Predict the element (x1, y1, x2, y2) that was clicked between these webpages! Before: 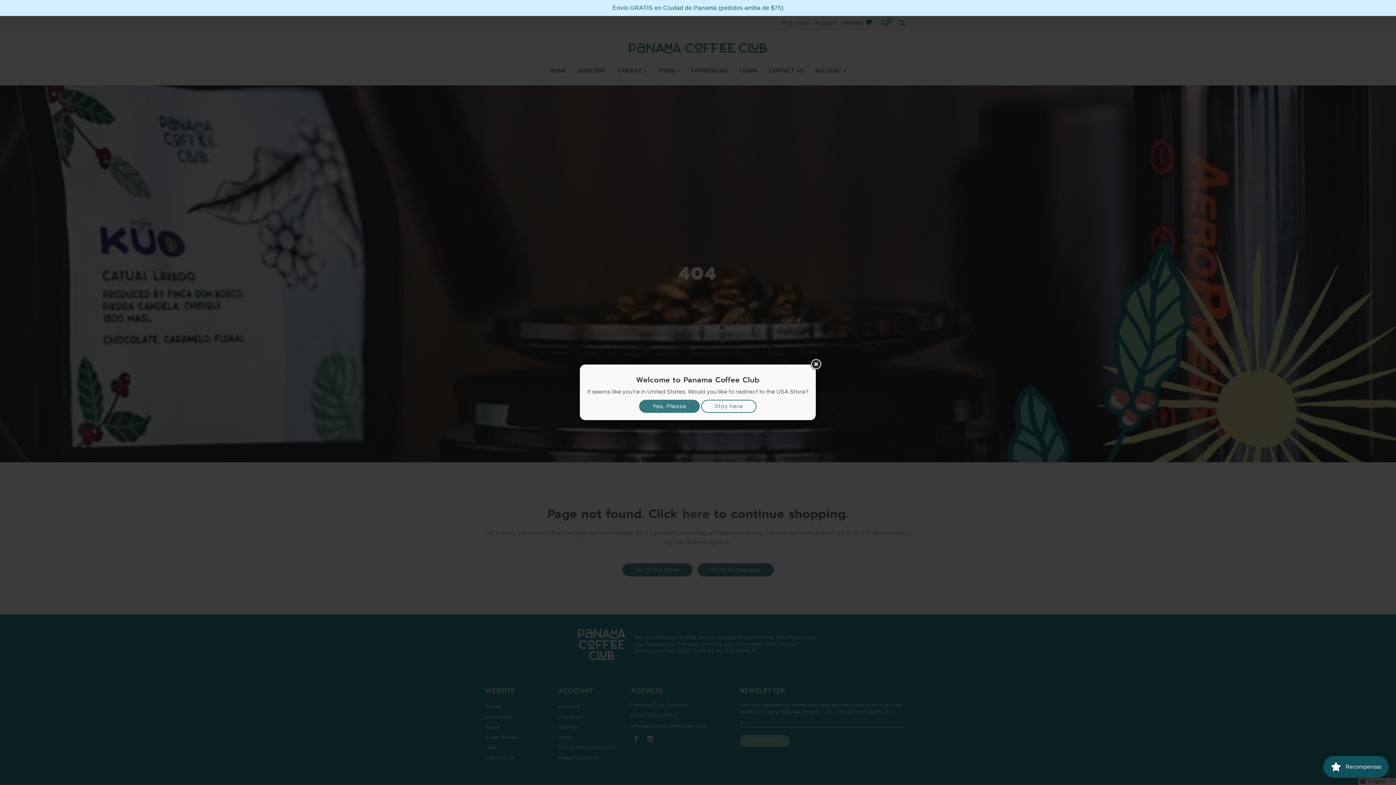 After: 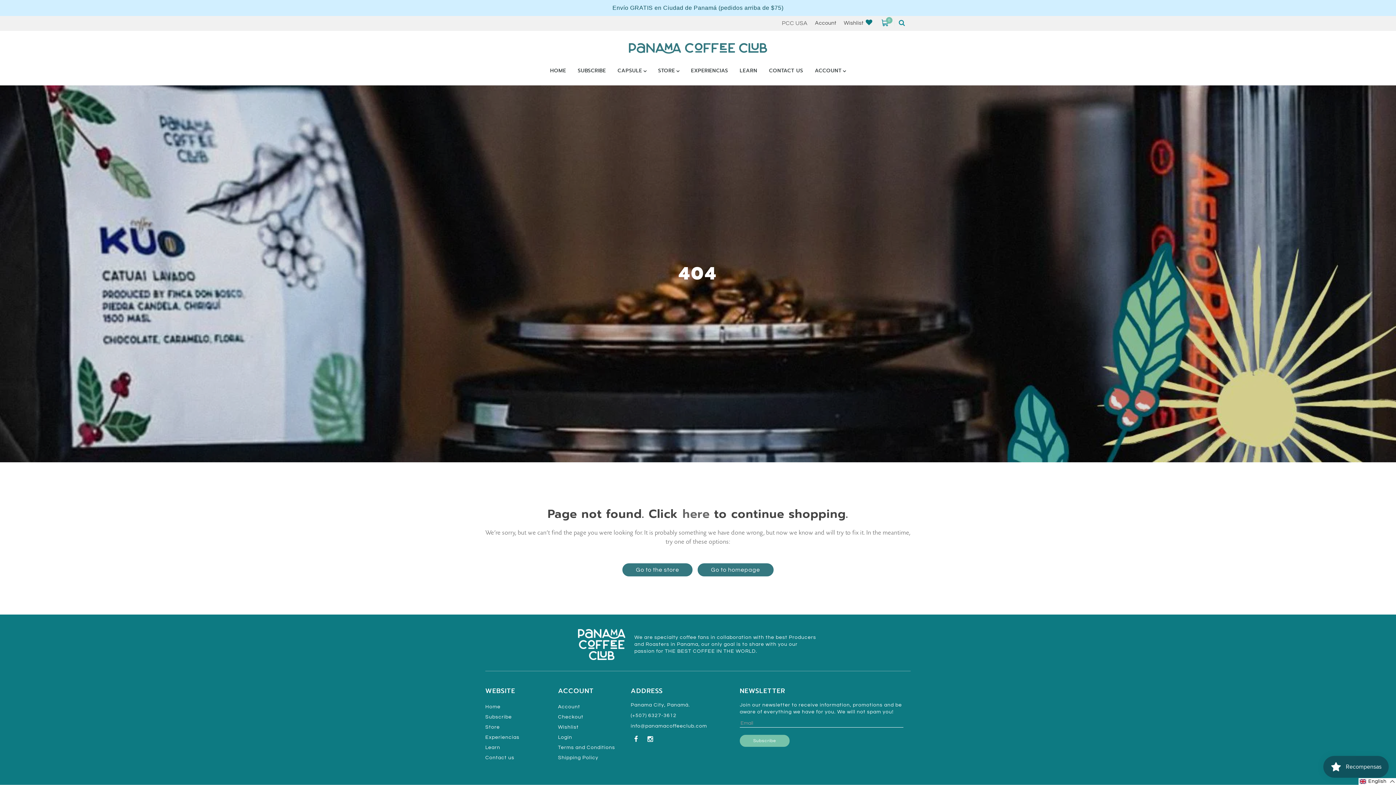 Action: bbox: (809, 358, 822, 371)